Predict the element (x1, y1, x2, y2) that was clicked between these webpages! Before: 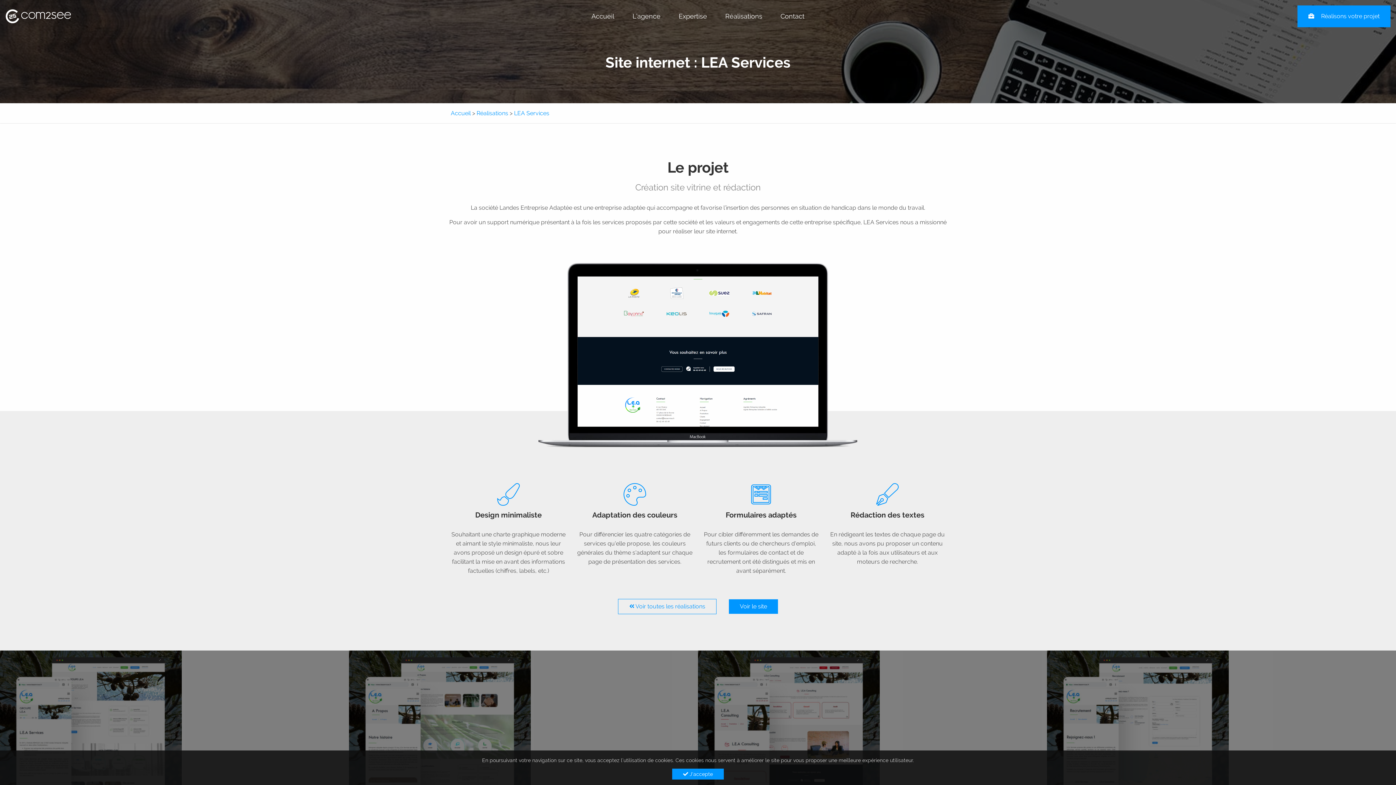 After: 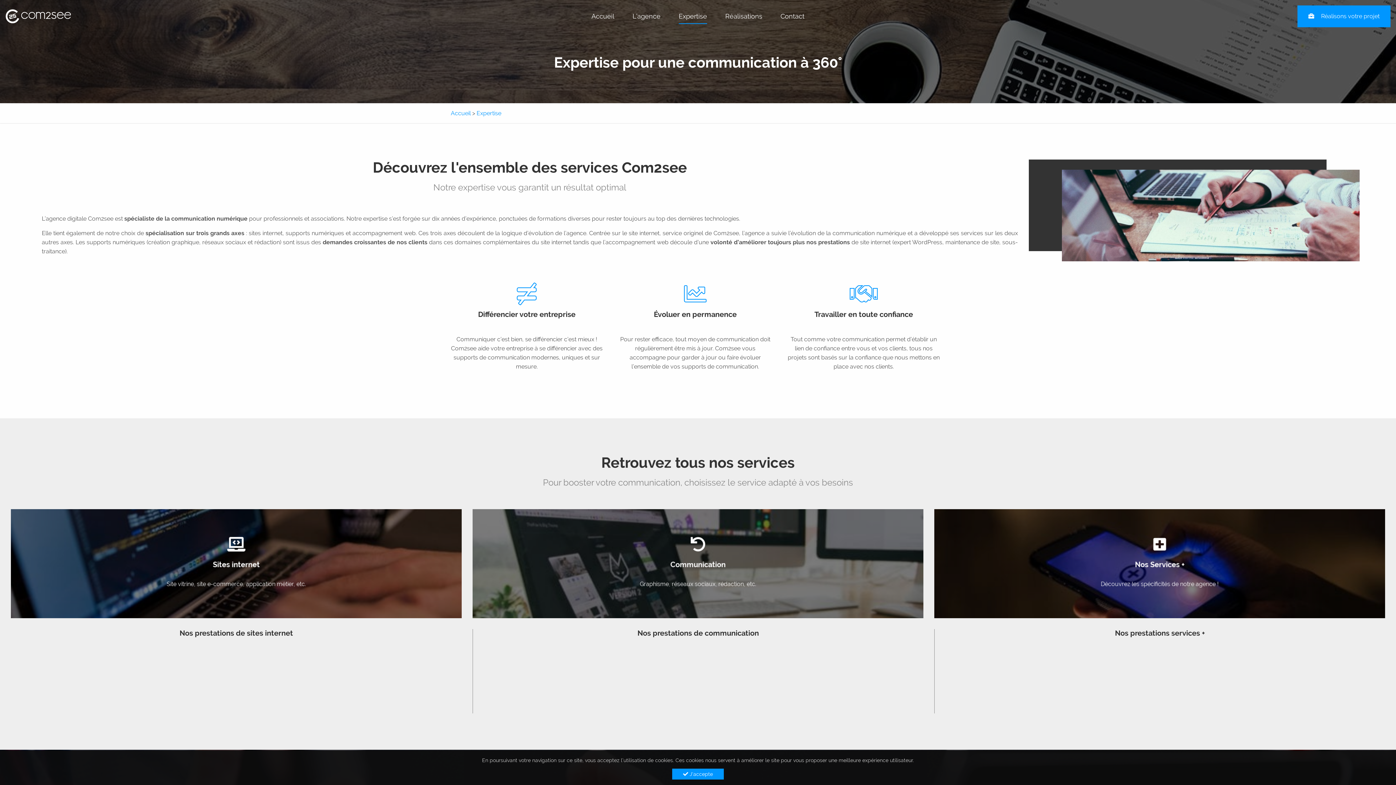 Action: label: Expertise bbox: (678, 12, 707, 21)